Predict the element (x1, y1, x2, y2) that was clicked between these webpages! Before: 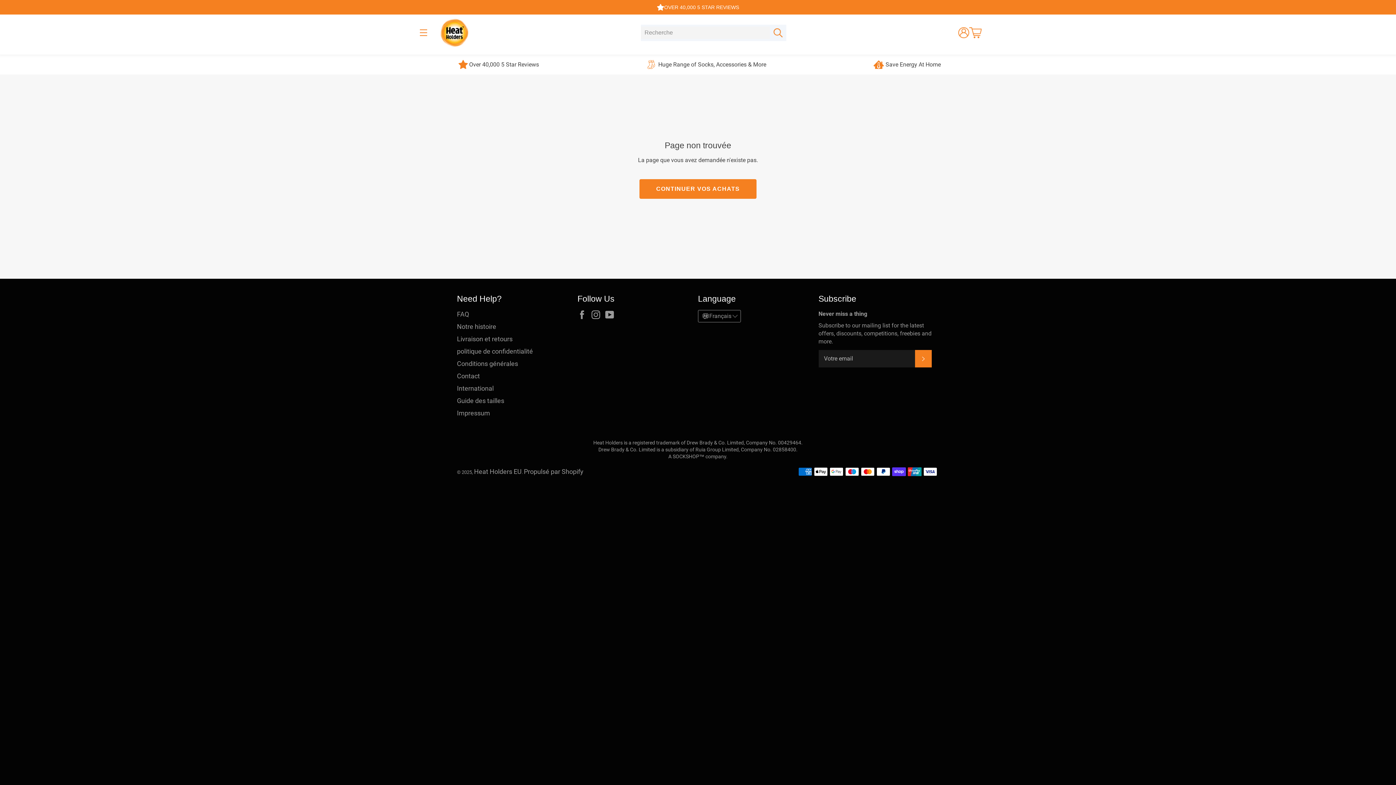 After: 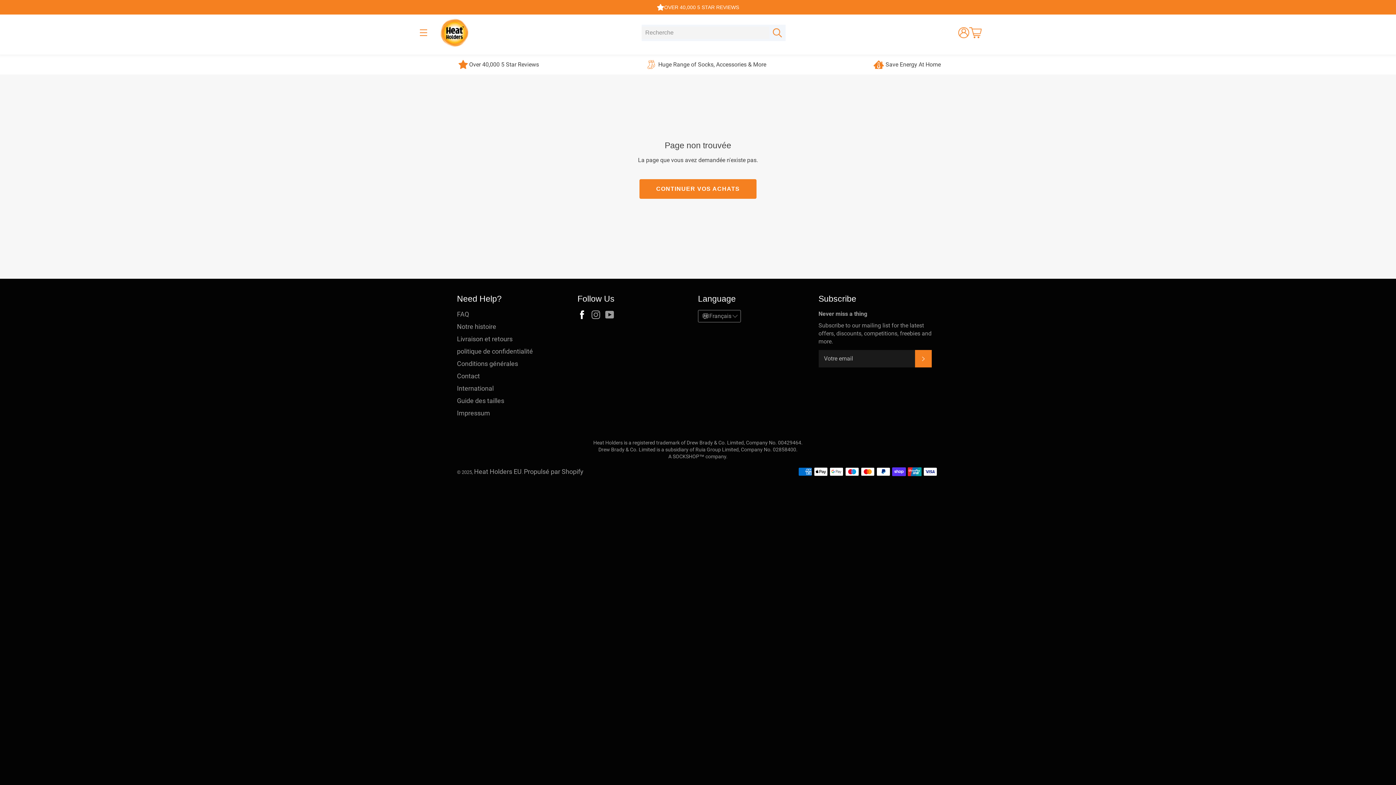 Action: bbox: (577, 310, 590, 319) label: Facebook